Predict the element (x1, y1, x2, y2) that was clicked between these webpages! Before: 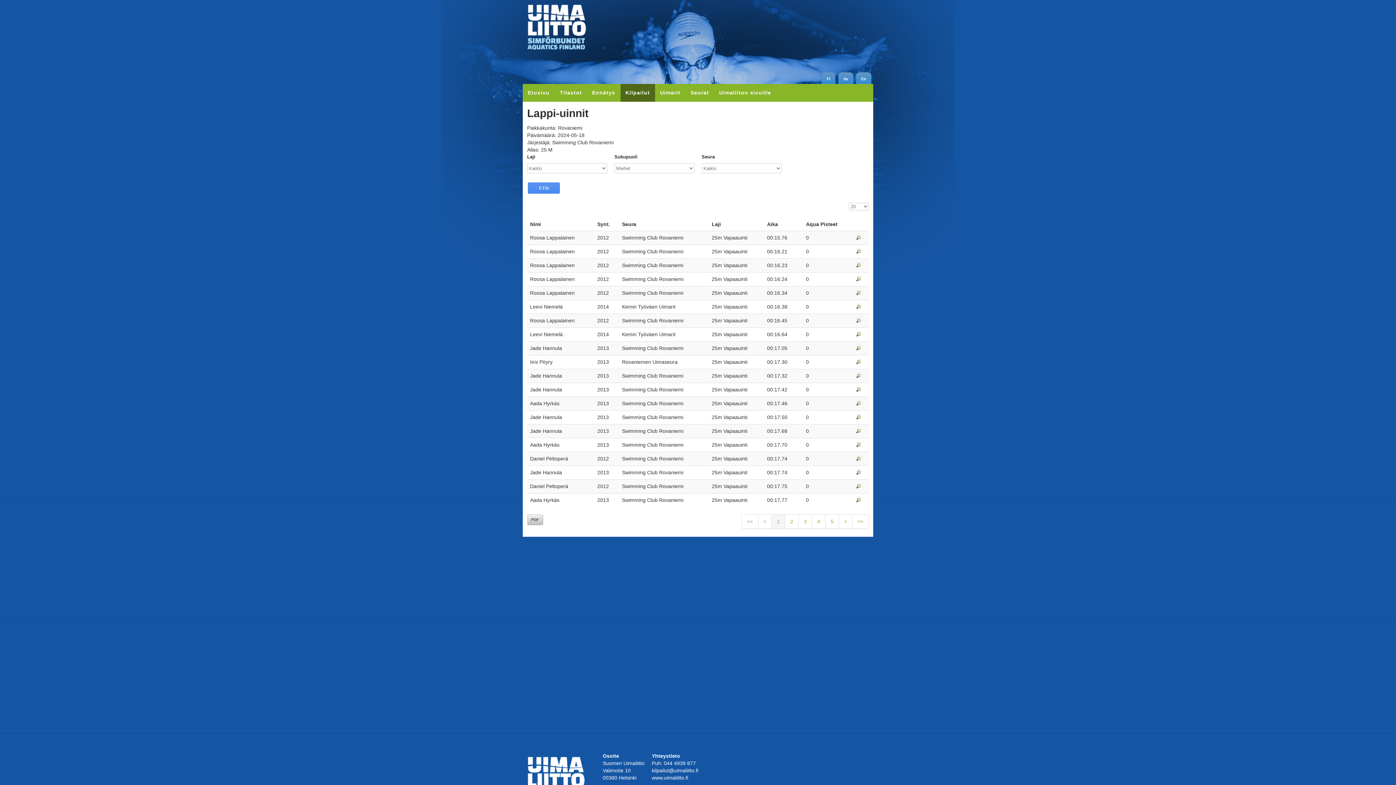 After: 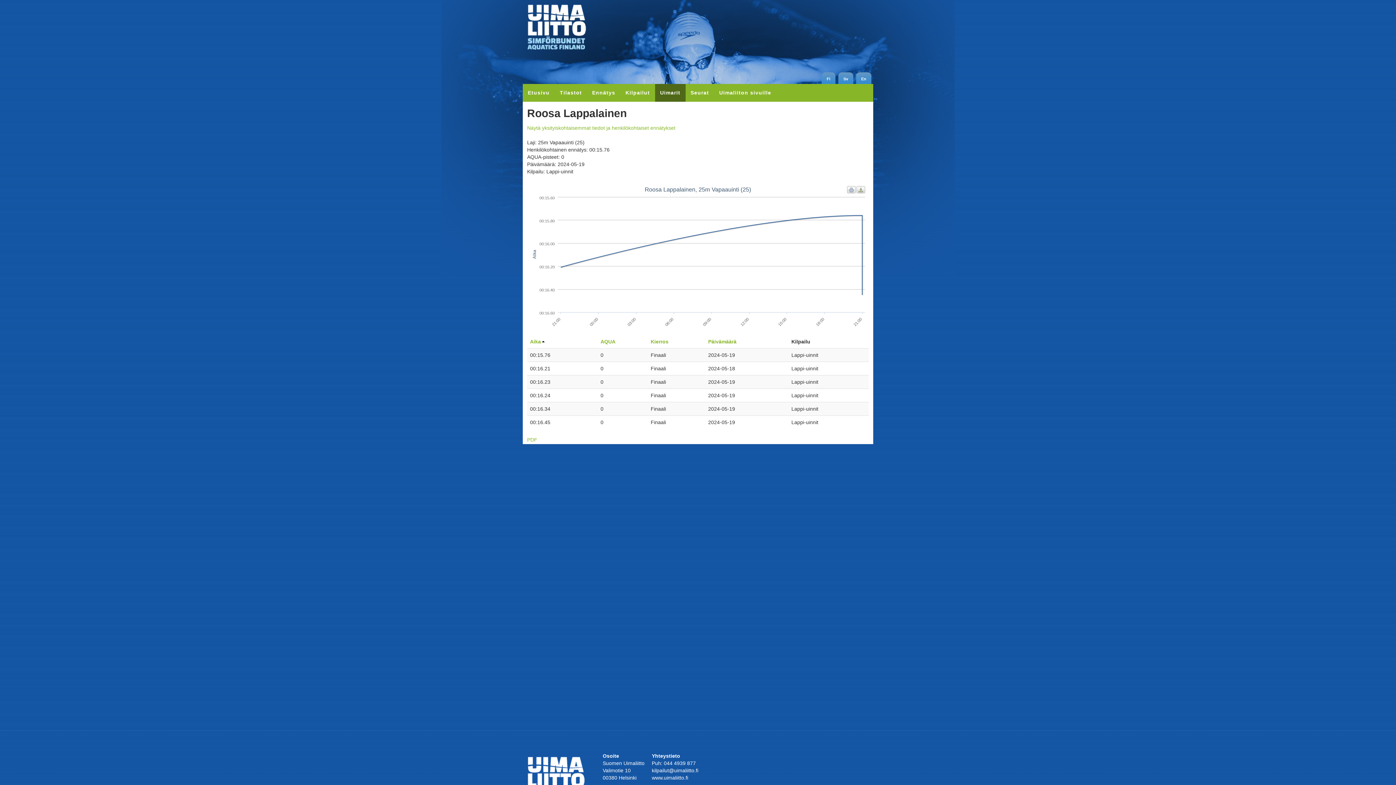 Action: bbox: (856, 235, 862, 241)